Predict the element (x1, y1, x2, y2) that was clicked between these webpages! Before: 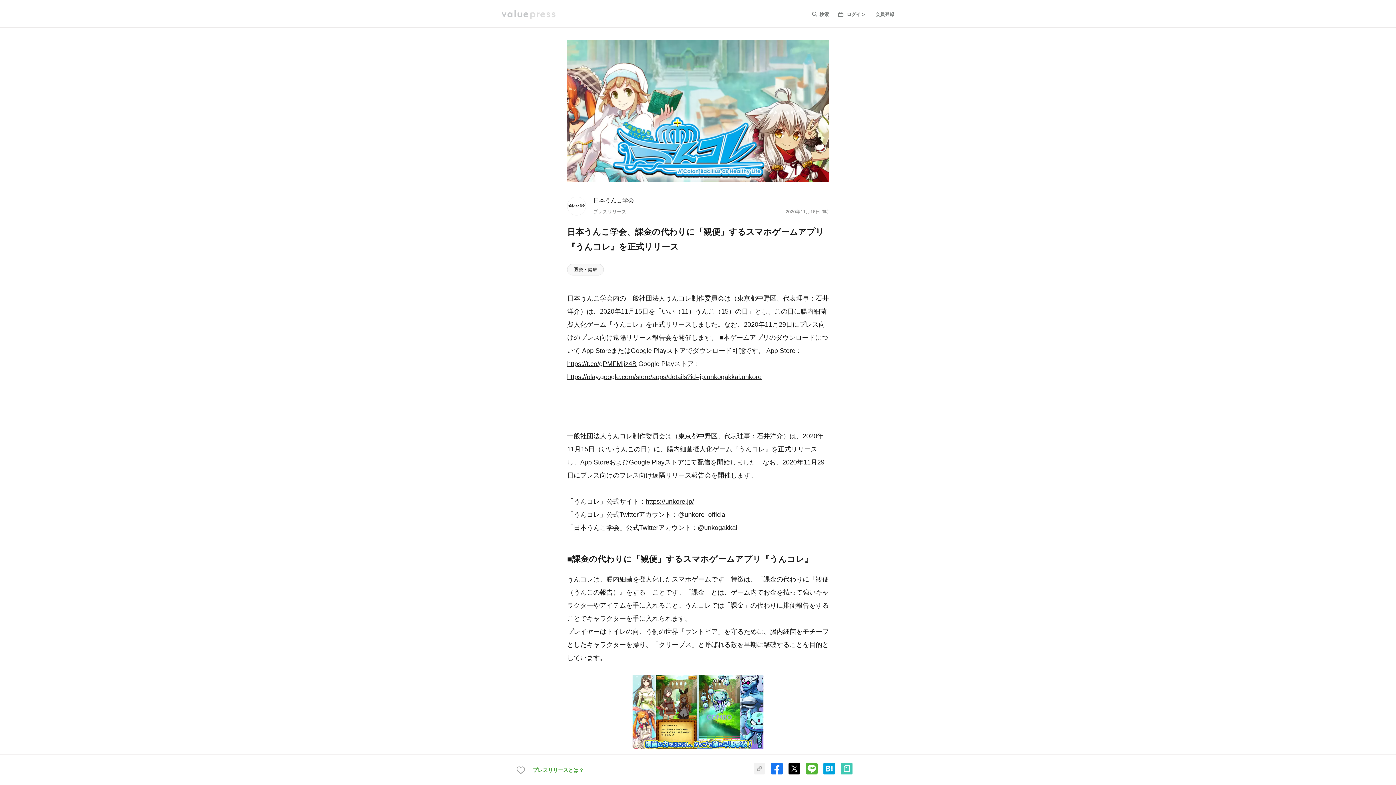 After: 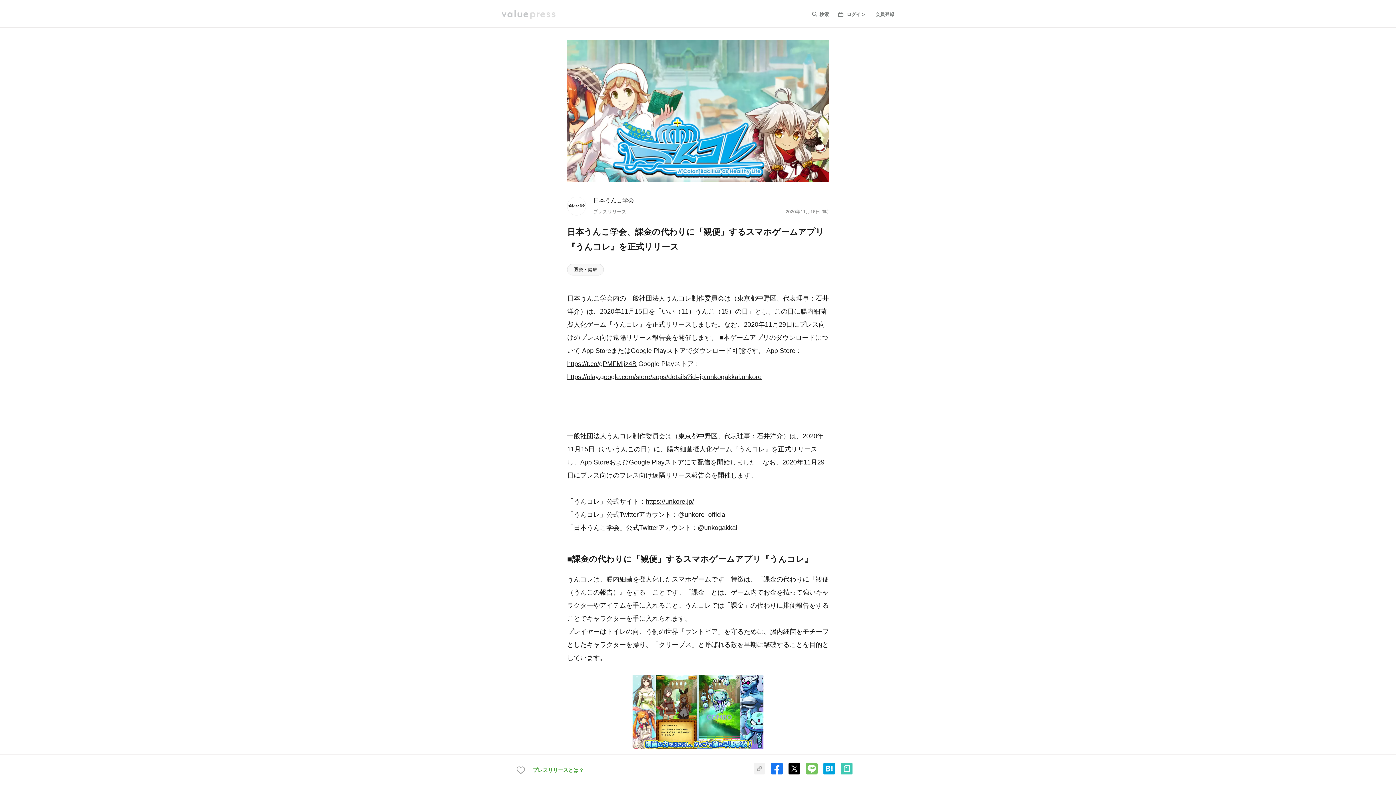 Action: bbox: (806, 770, 817, 776)